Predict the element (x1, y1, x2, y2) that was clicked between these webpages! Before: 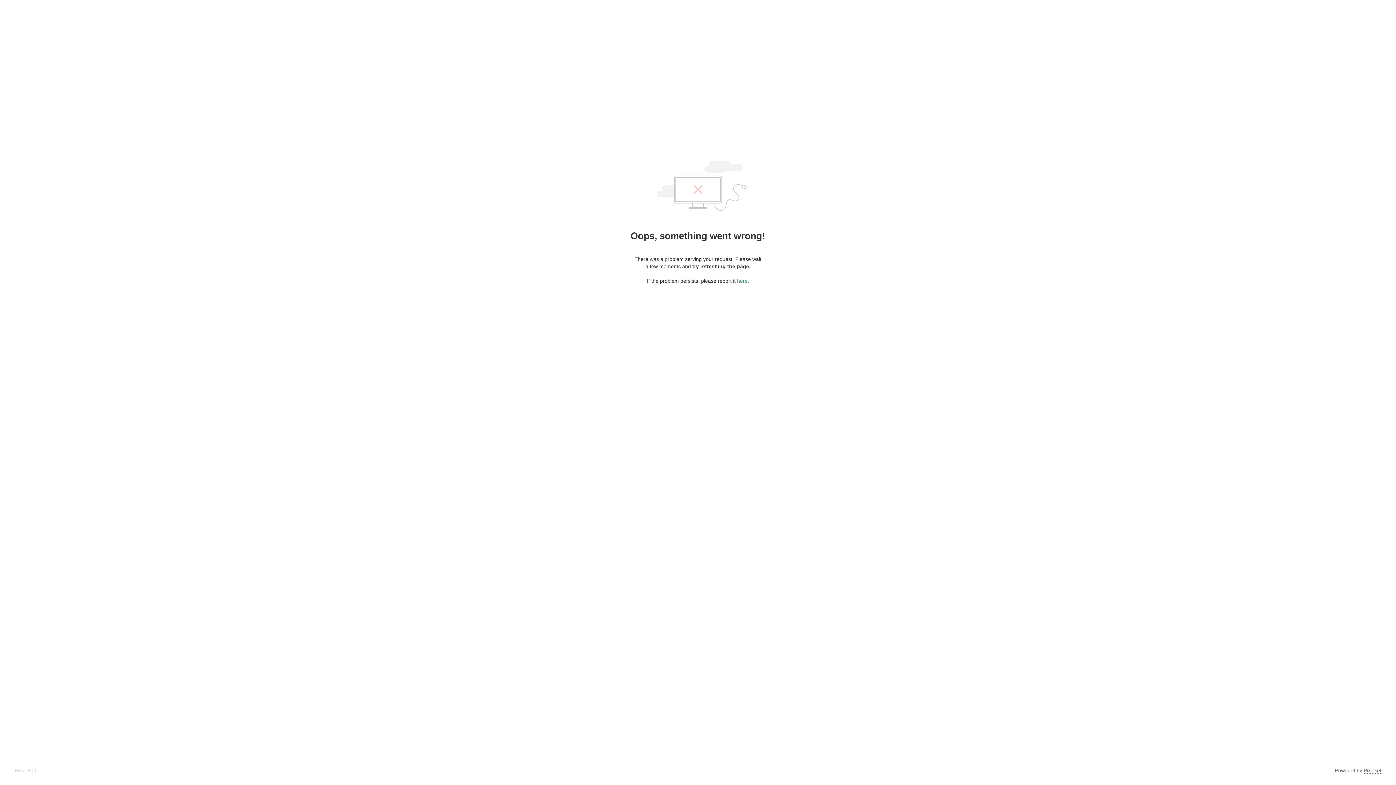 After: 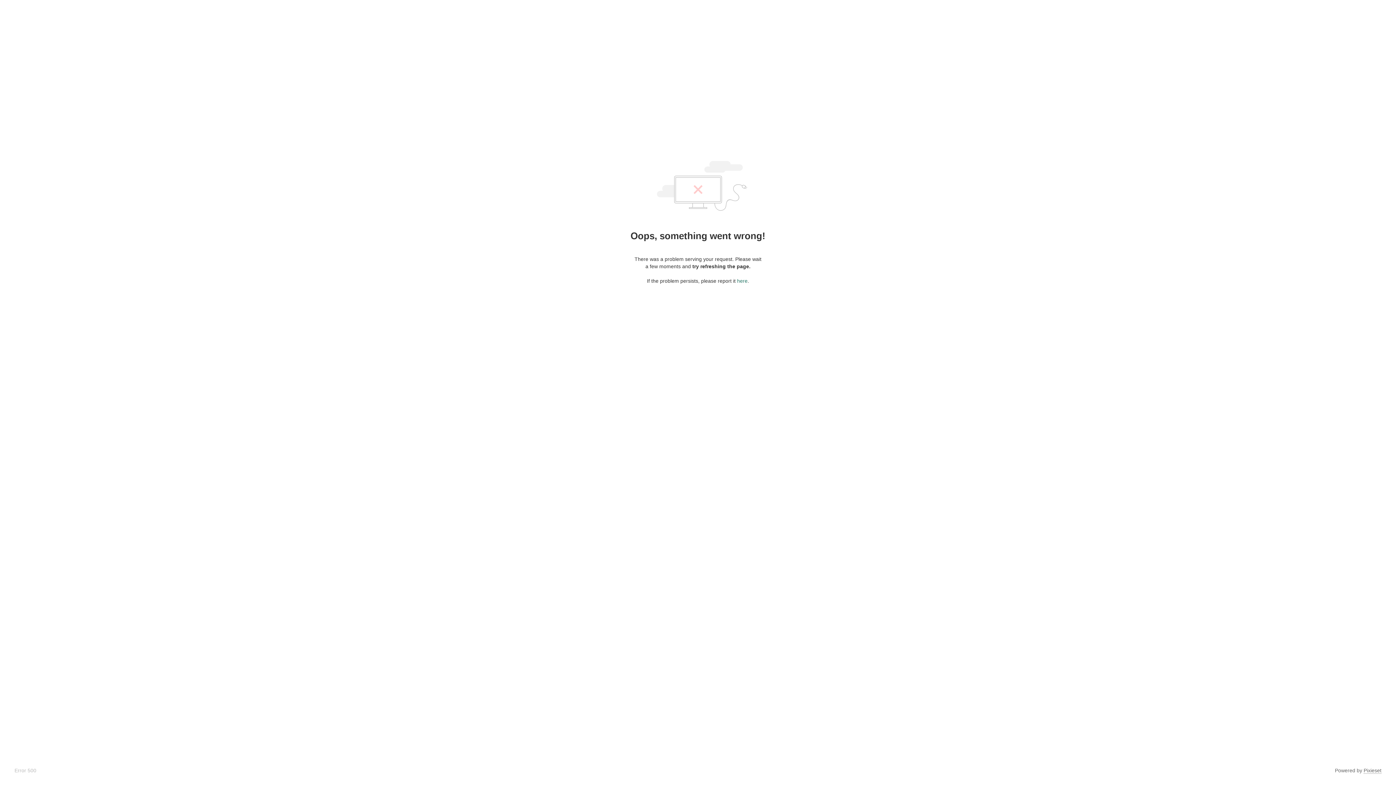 Action: label: here bbox: (737, 278, 747, 284)